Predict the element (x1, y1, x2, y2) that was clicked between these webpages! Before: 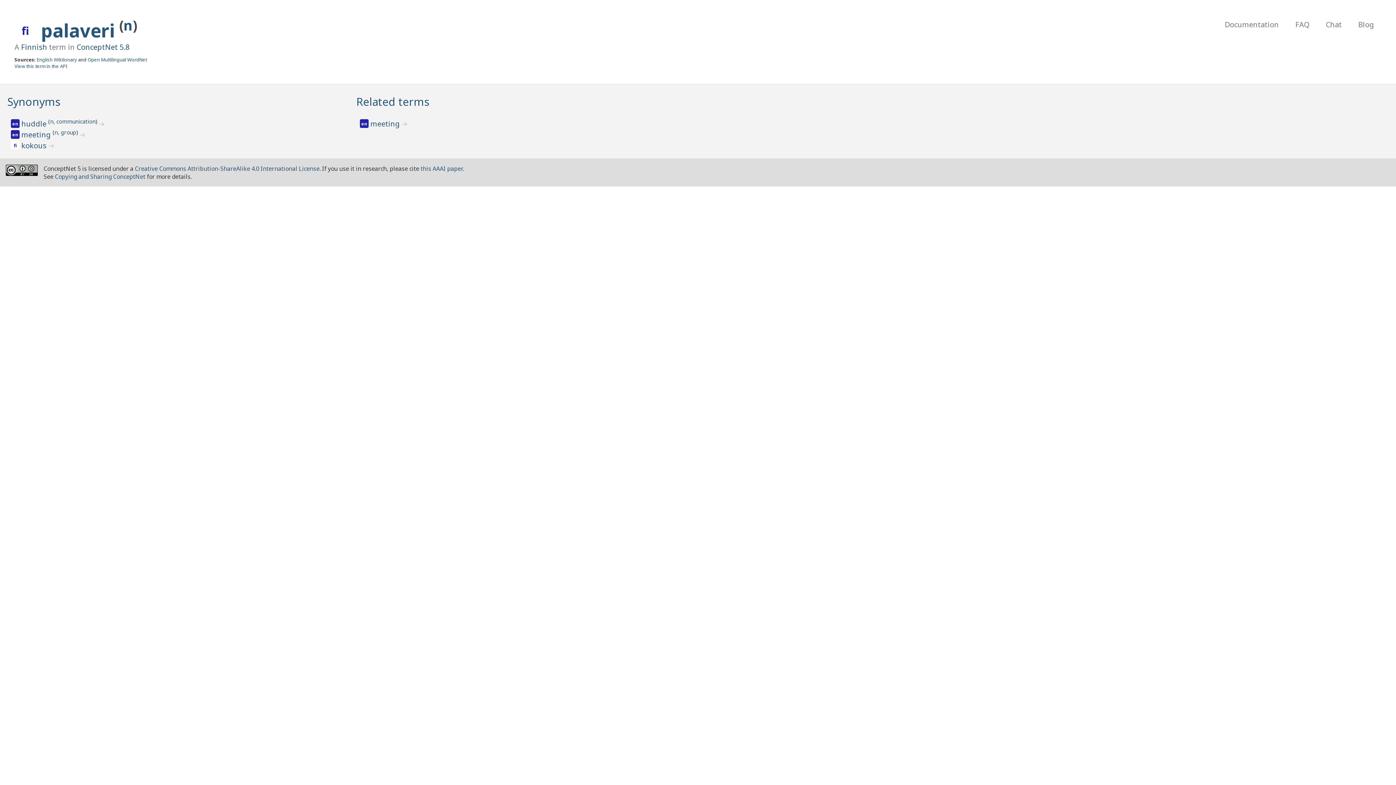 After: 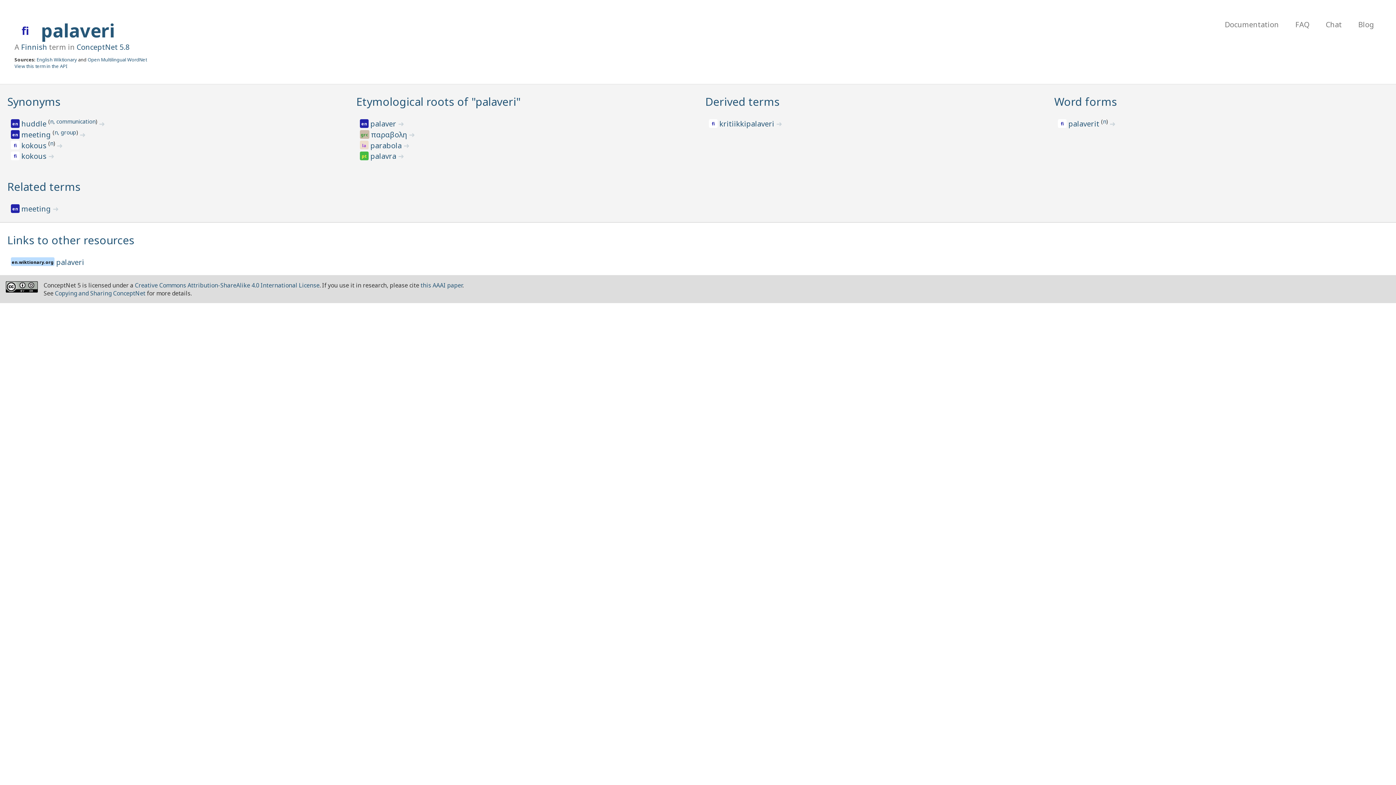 Action: label: palaveri  bbox: (41, 18, 119, 42)